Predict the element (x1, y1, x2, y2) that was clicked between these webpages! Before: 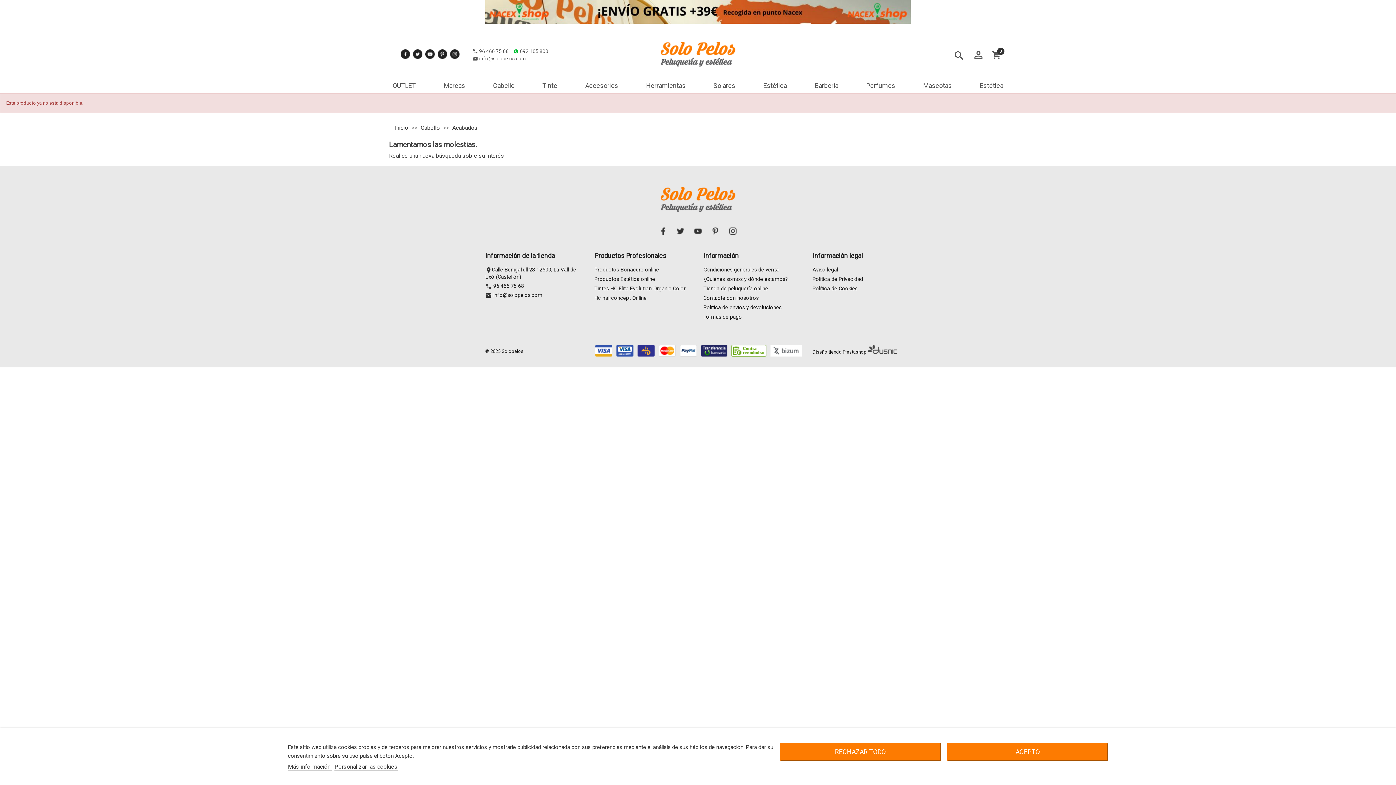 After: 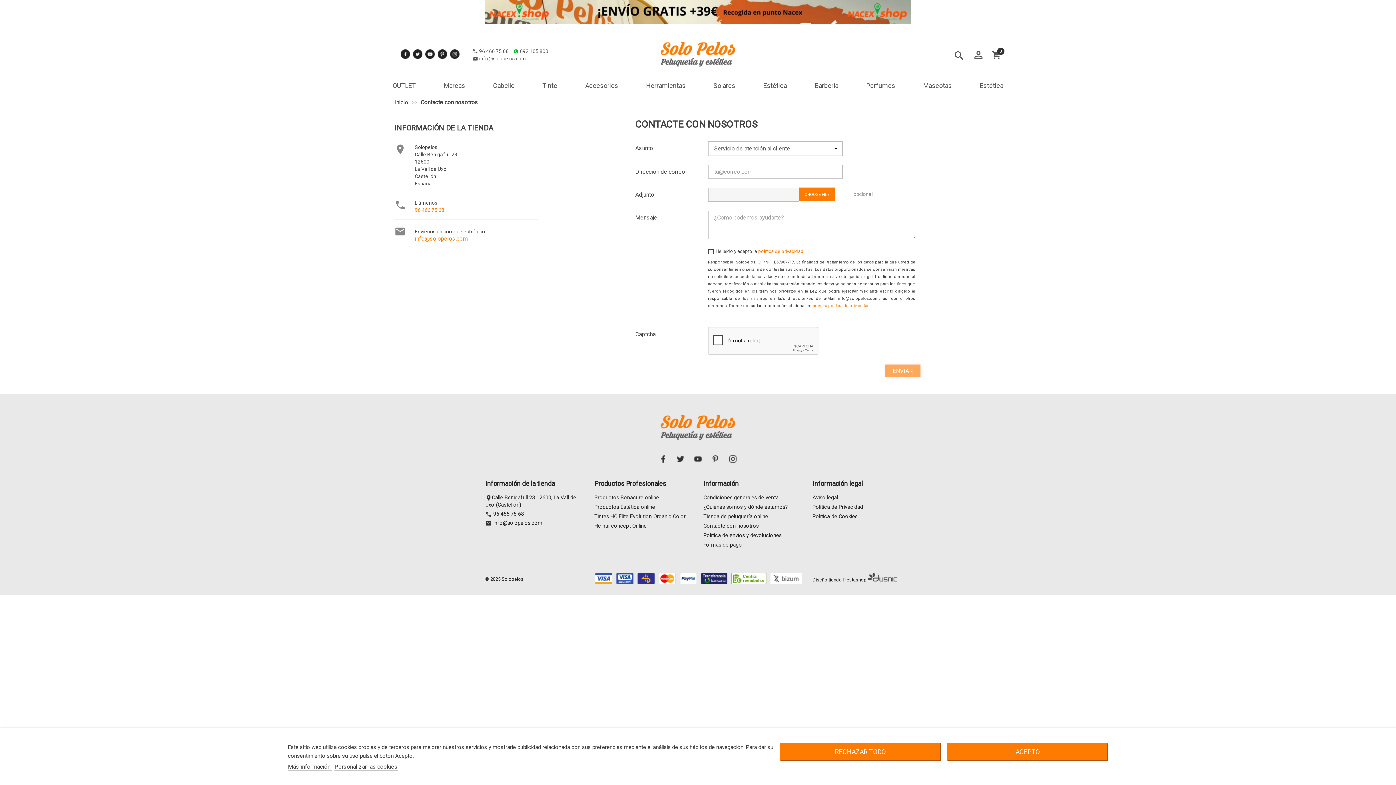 Action: bbox: (703, 295, 758, 301) label: Contacte con nosotros